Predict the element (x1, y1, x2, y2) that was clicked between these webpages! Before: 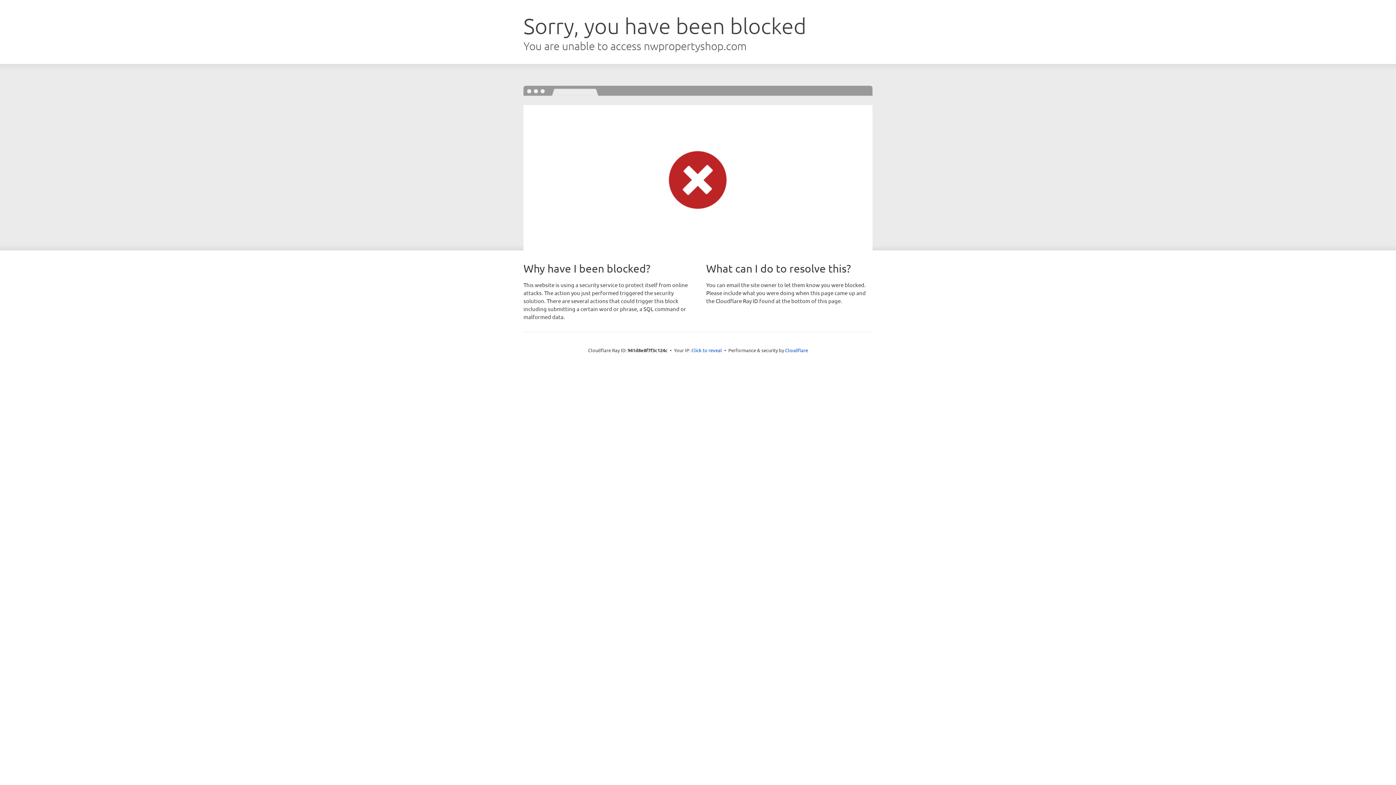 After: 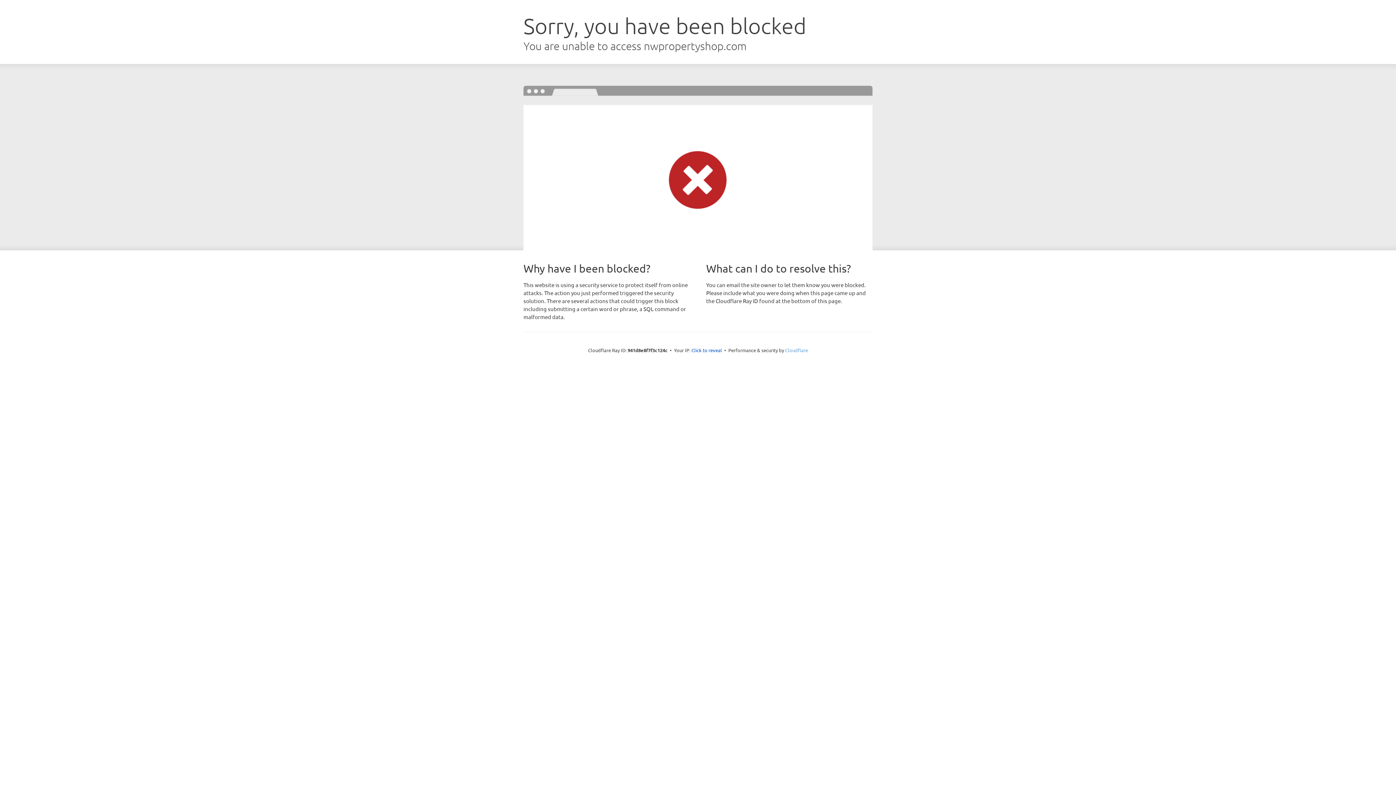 Action: label: Cloudflare bbox: (785, 347, 808, 353)